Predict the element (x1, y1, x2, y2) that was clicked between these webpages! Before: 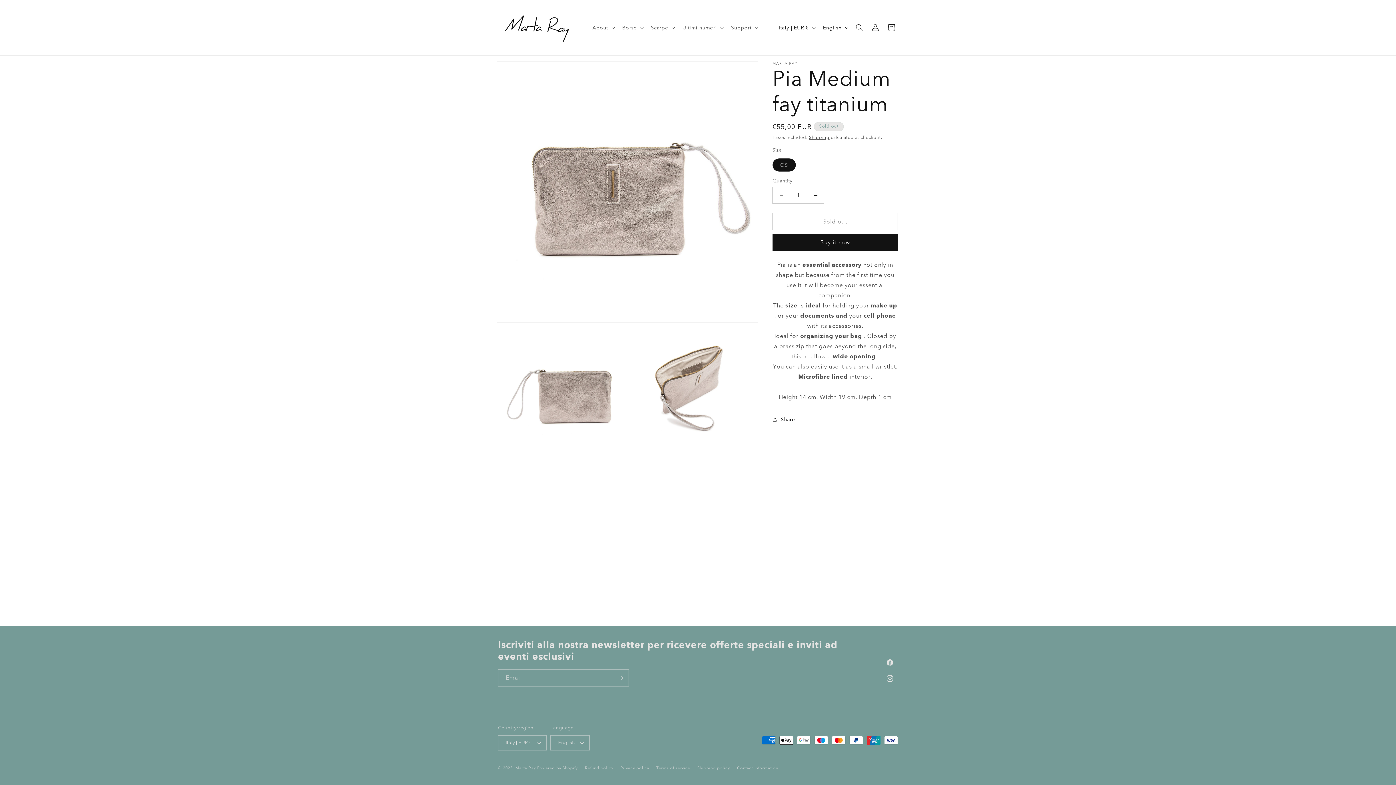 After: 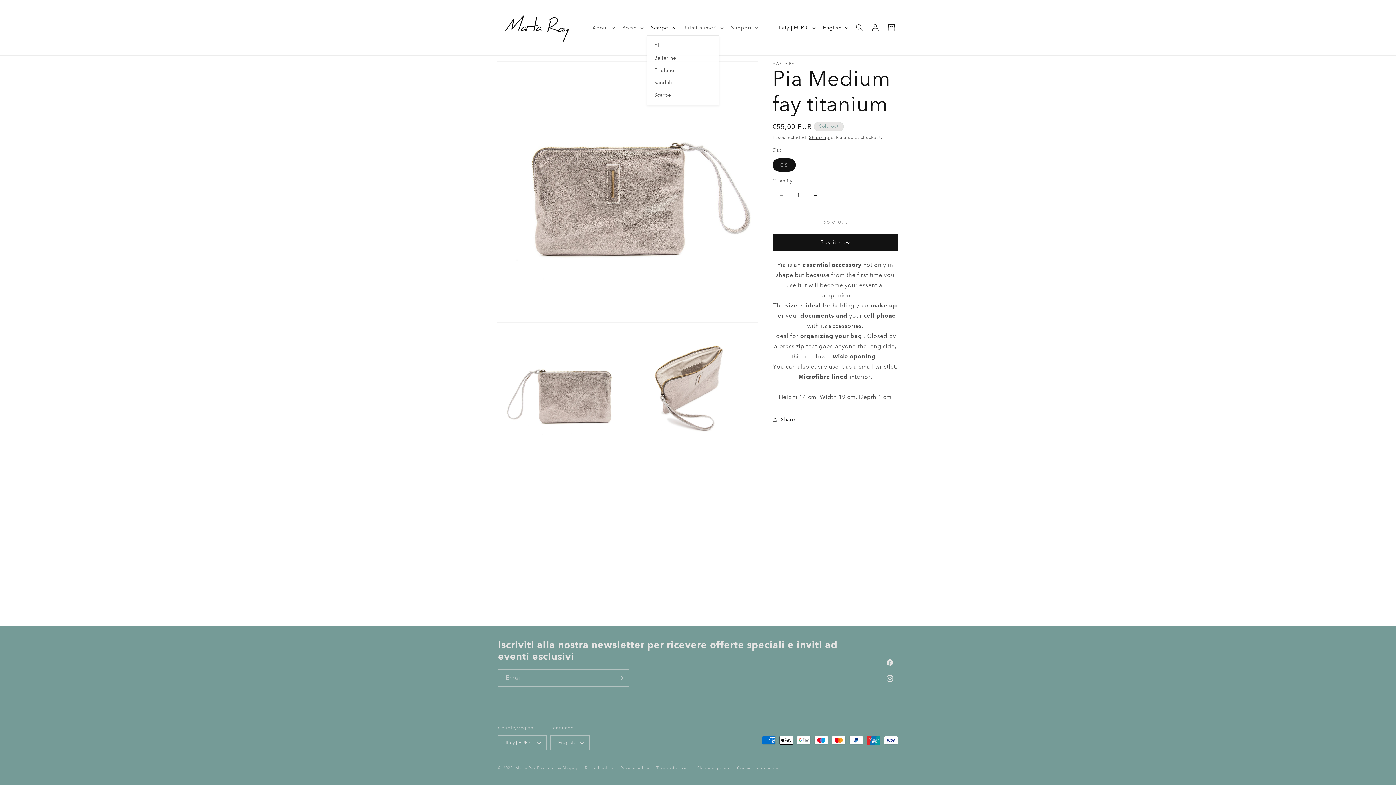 Action: bbox: (646, 20, 678, 35) label: Scarpe